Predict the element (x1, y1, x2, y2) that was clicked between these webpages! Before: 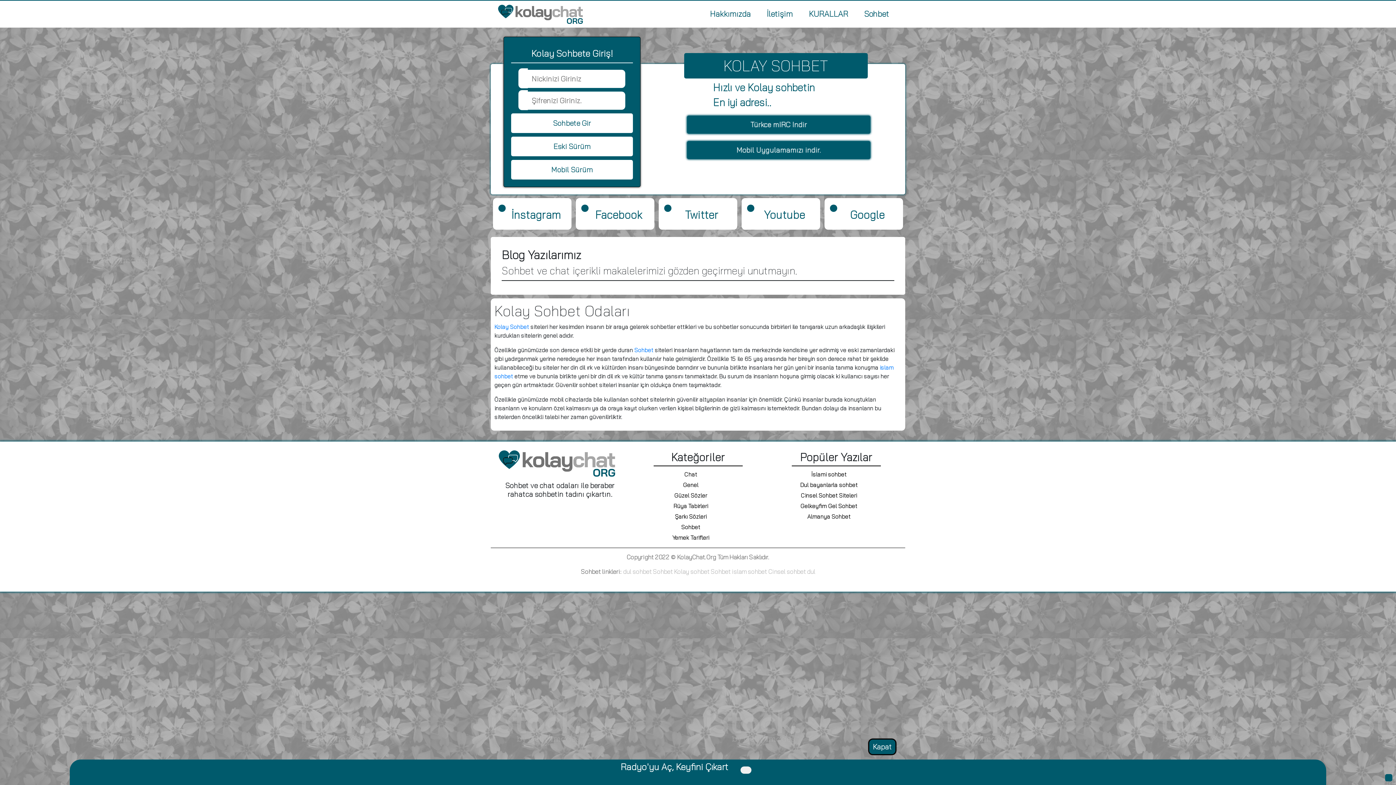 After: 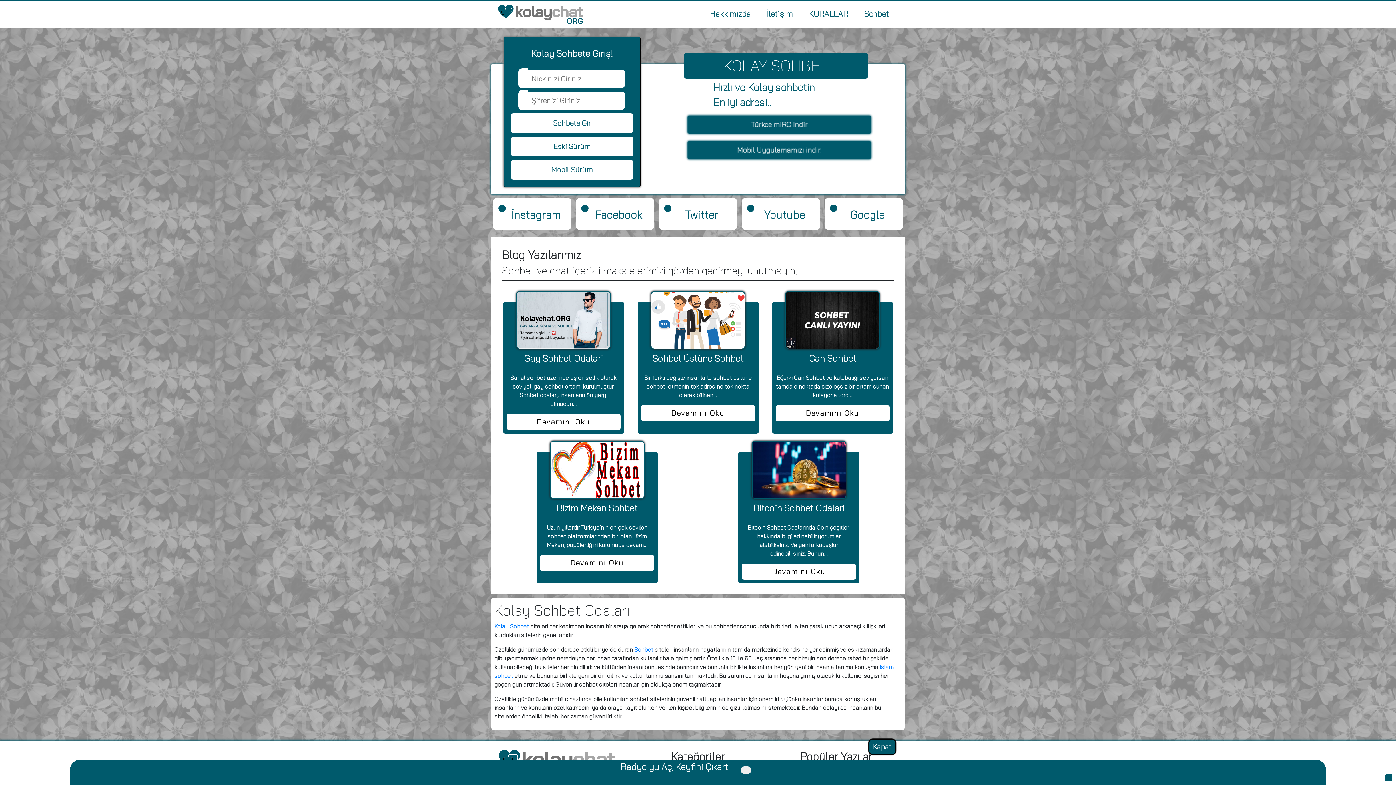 Action: label: Kolay sohbet  bbox: (674, 568, 710, 575)